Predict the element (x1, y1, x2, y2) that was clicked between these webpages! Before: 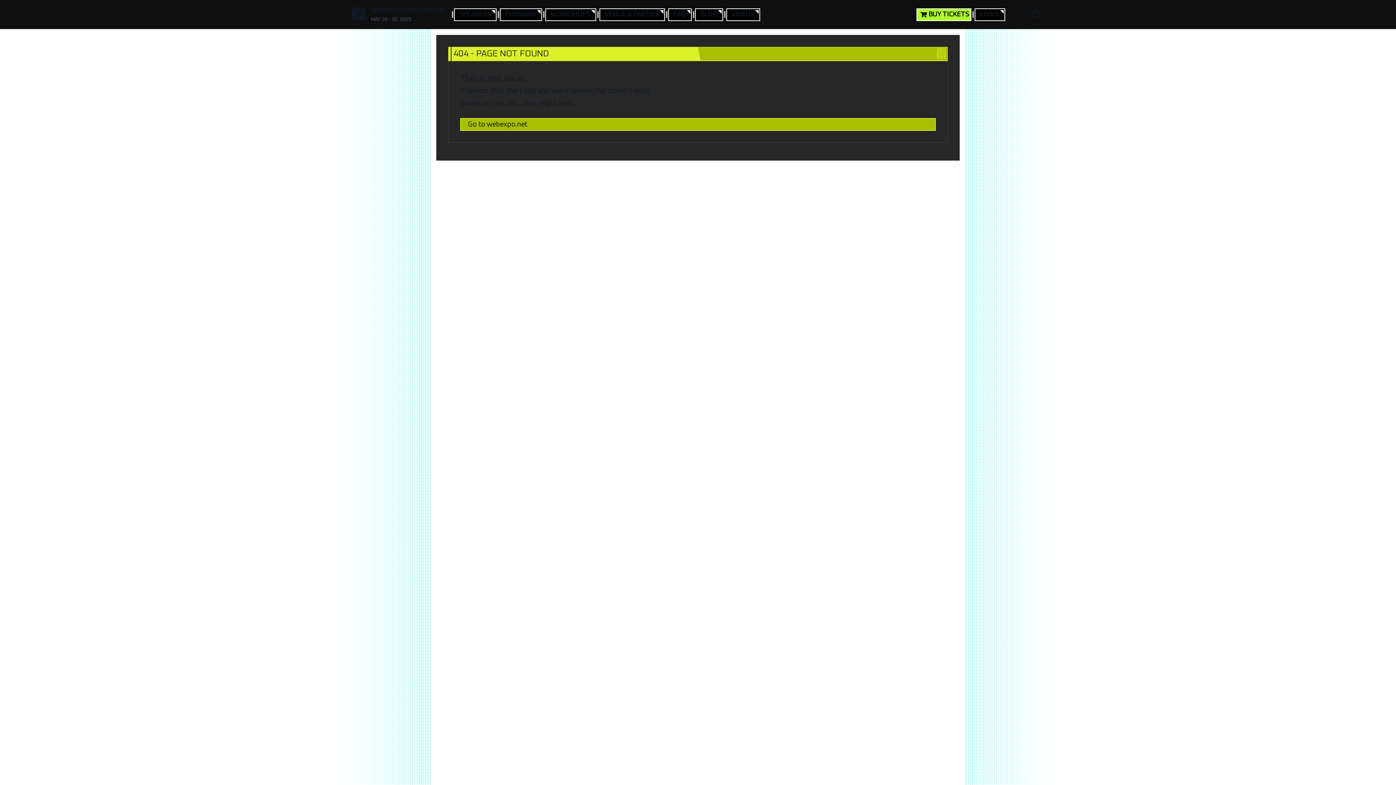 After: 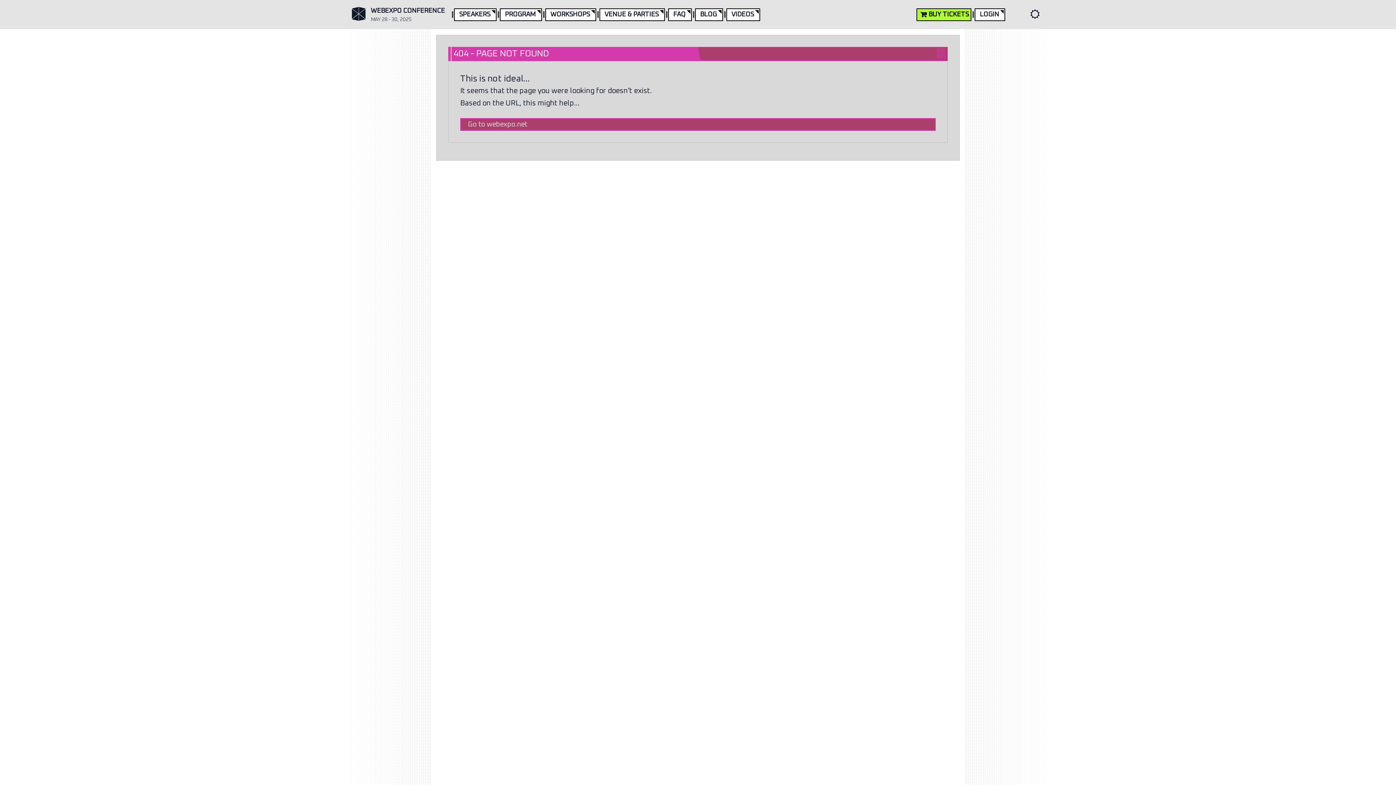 Action: bbox: (1020, 6, 1050, 22)